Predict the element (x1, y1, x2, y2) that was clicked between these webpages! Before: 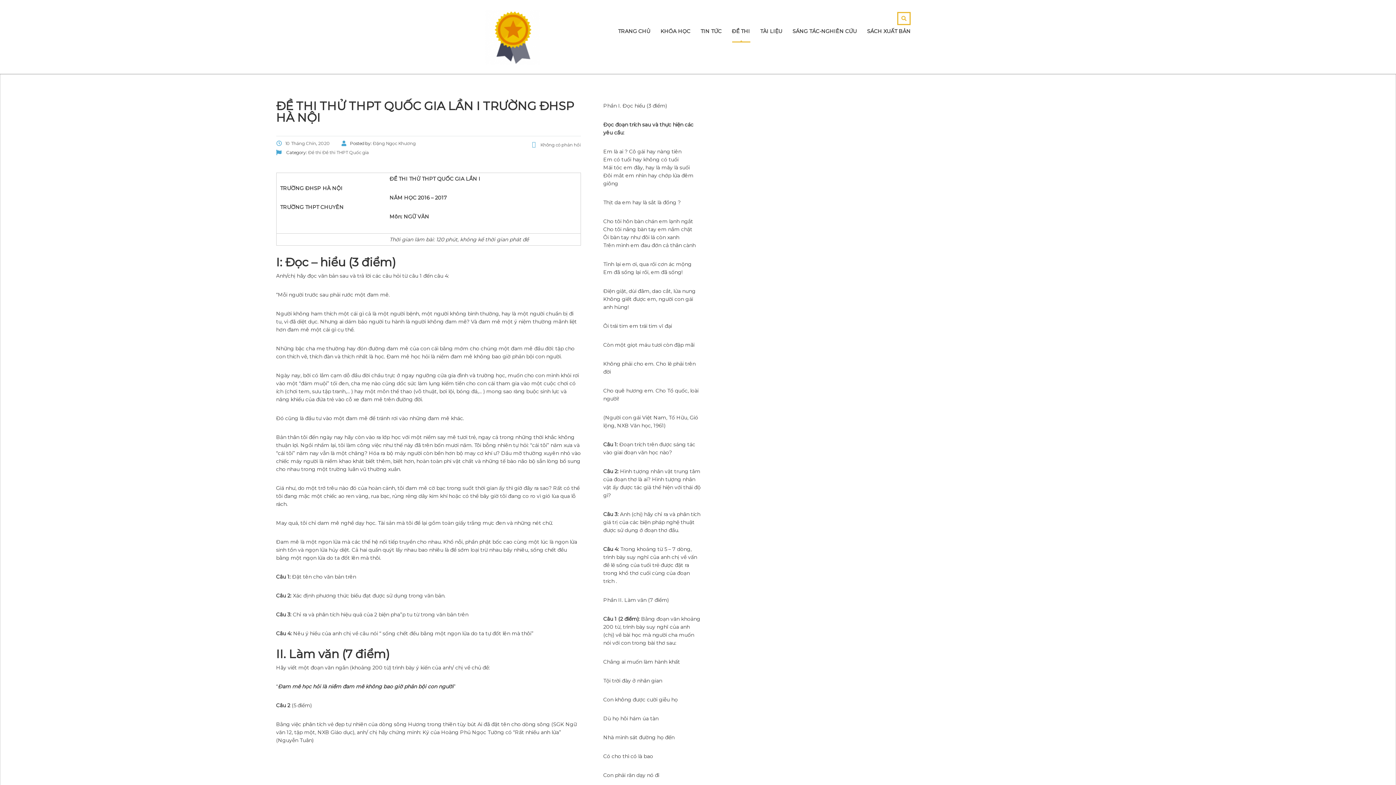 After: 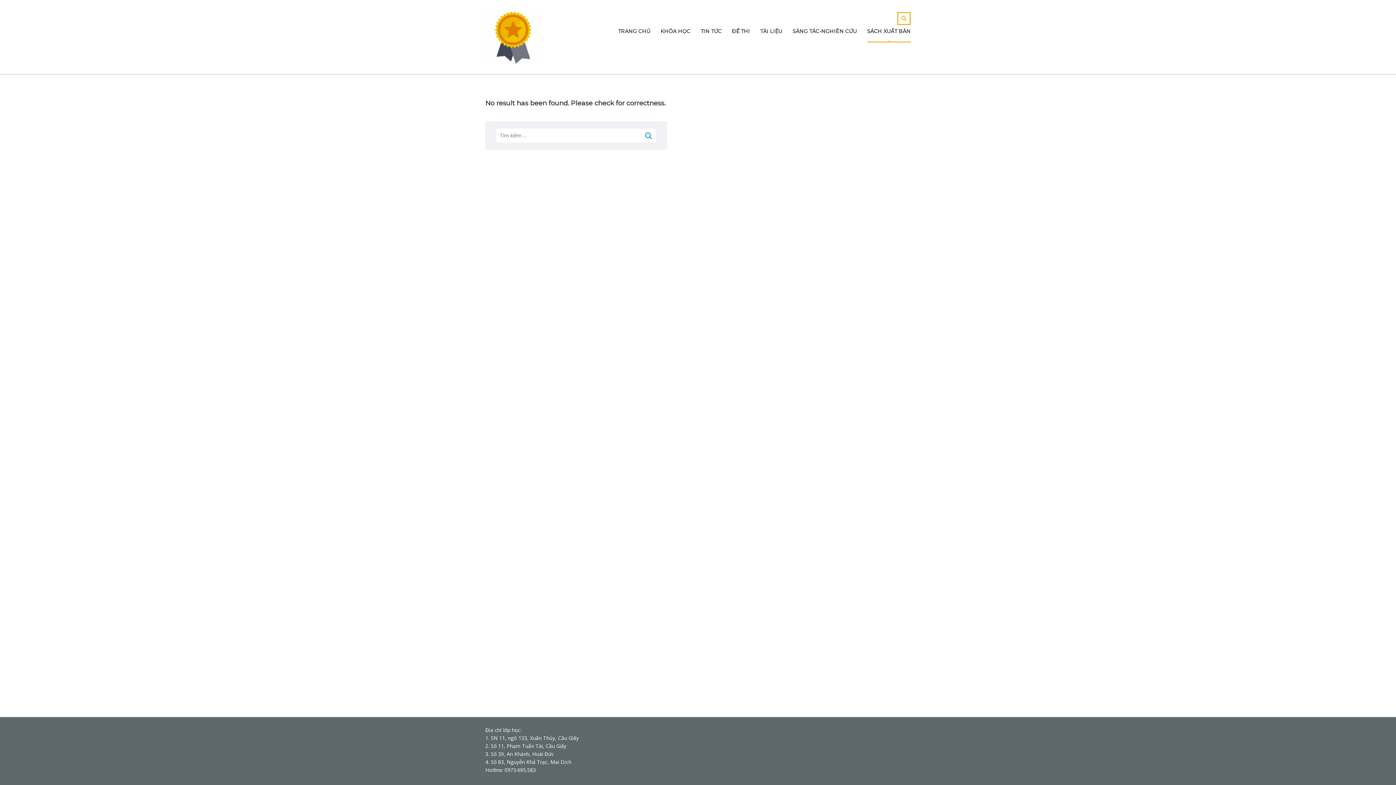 Action: label: SÁCH XUẤT BẢN bbox: (867, 25, 910, 37)